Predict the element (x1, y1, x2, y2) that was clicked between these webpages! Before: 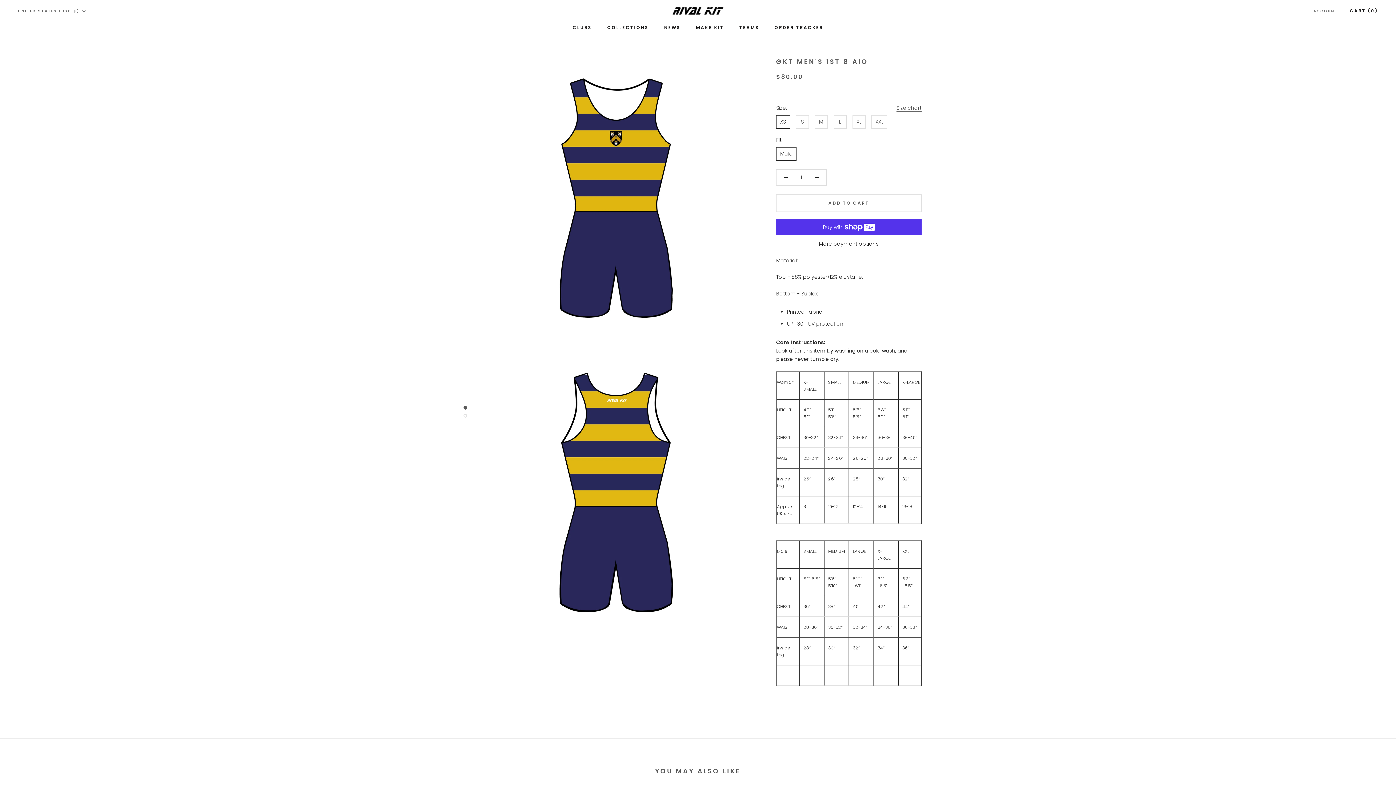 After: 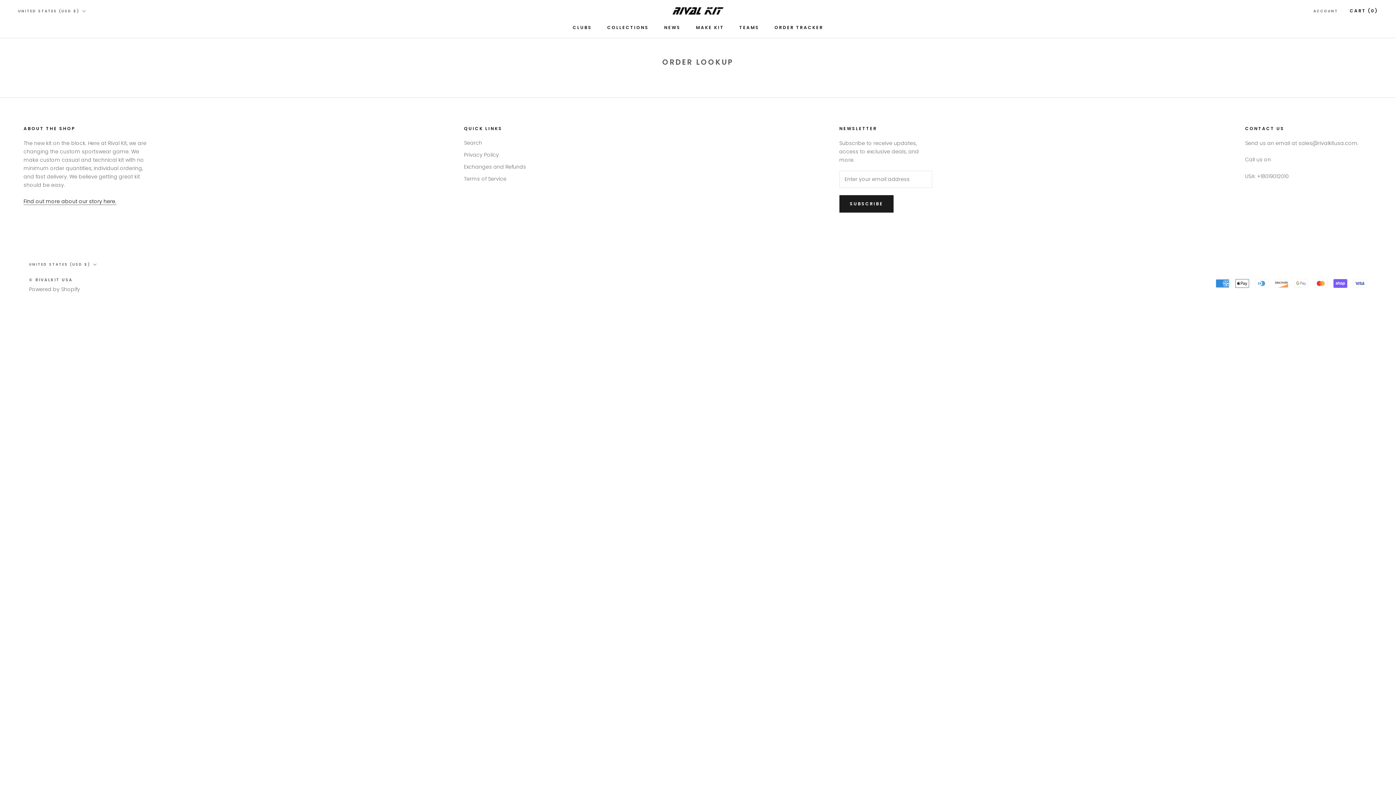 Action: label: ORDER TRACKER
ORDER TRACKER bbox: (774, 24, 823, 30)